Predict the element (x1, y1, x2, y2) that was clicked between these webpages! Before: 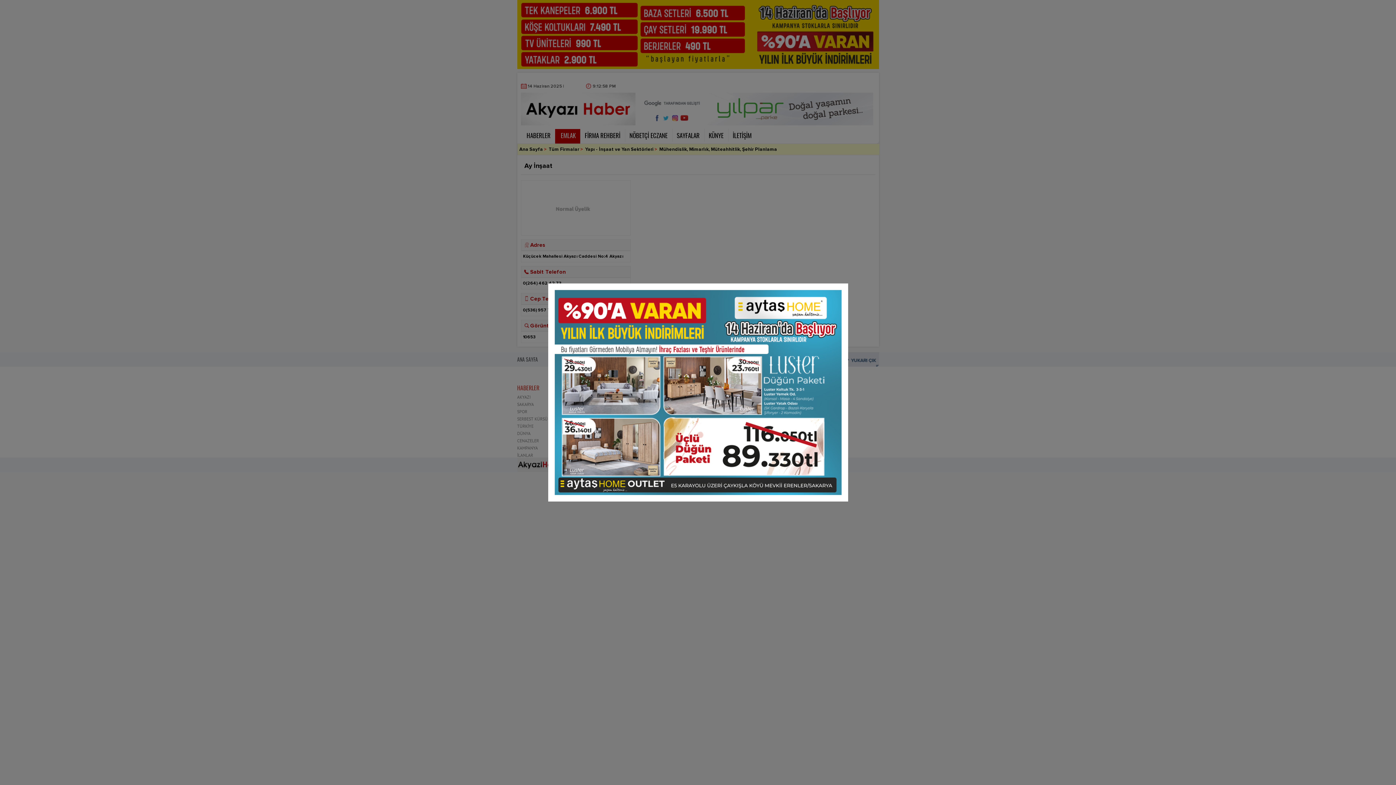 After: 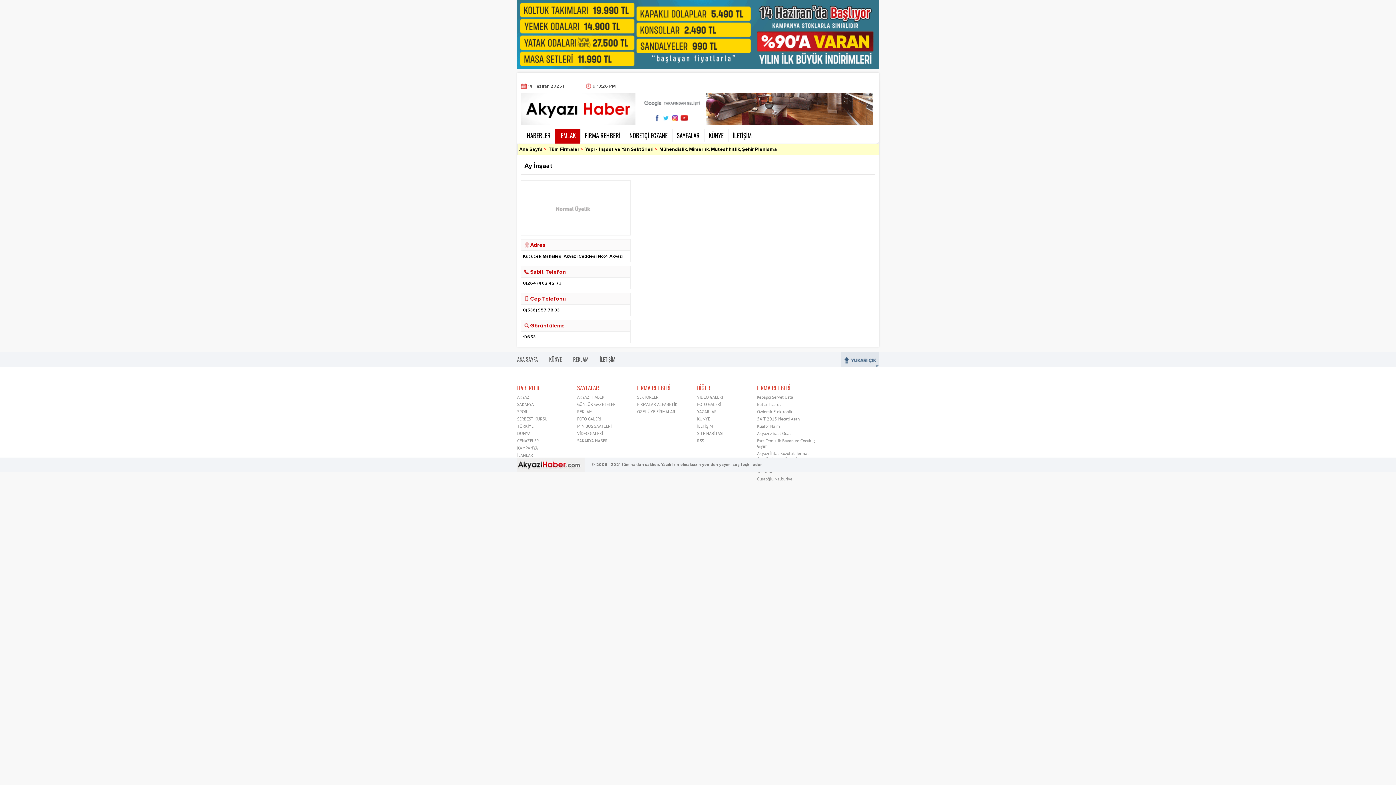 Action: bbox: (548, 497, 848, 502)